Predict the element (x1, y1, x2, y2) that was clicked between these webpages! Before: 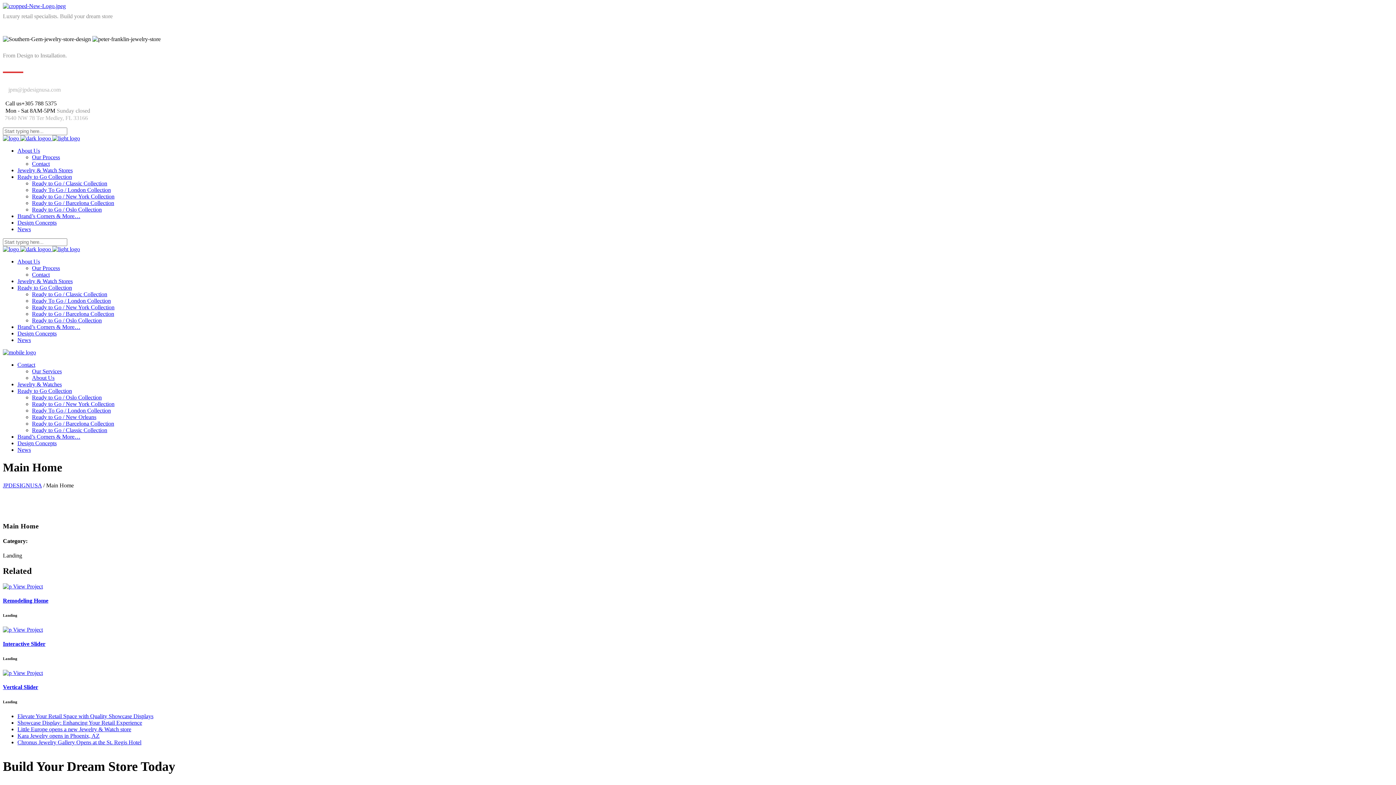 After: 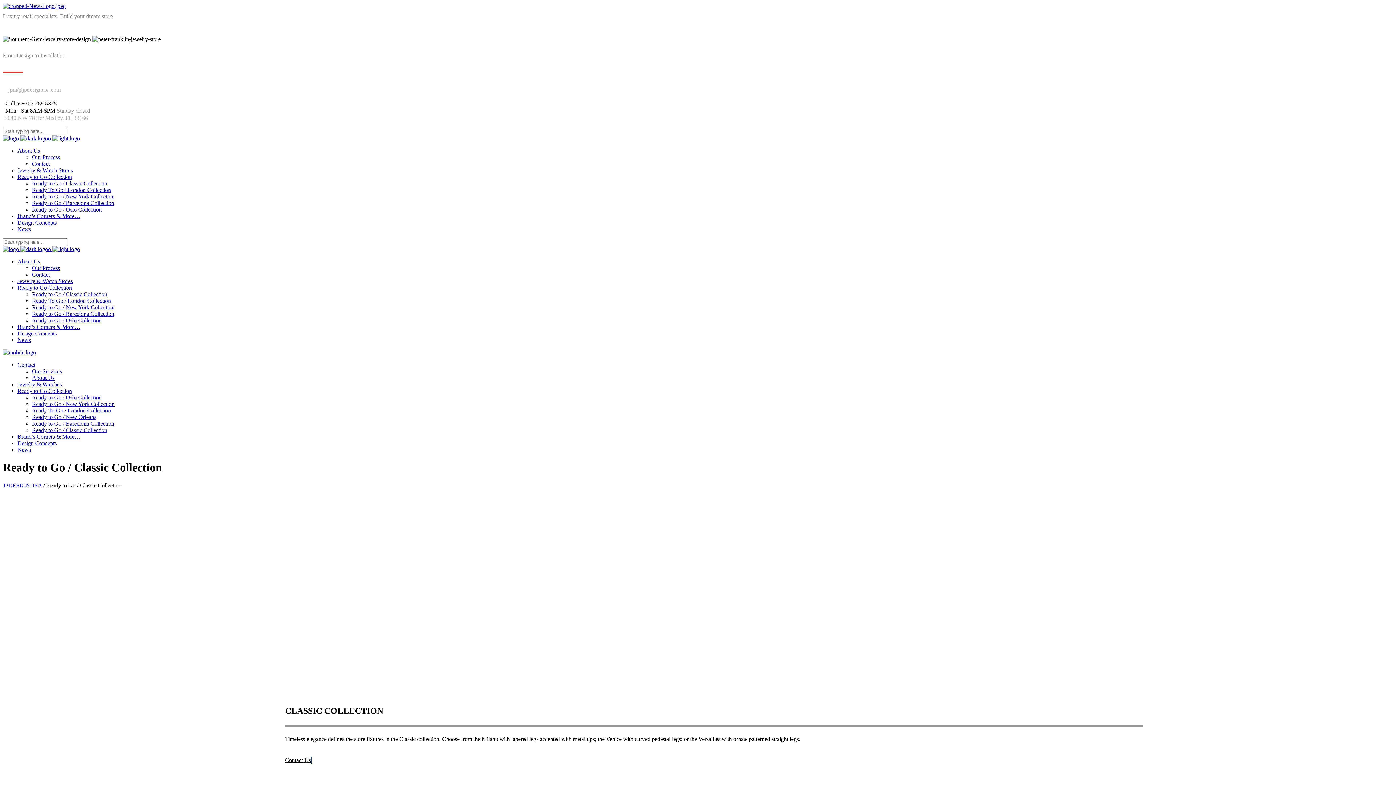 Action: label: Ready to Go / Classic Collection bbox: (32, 291, 107, 297)